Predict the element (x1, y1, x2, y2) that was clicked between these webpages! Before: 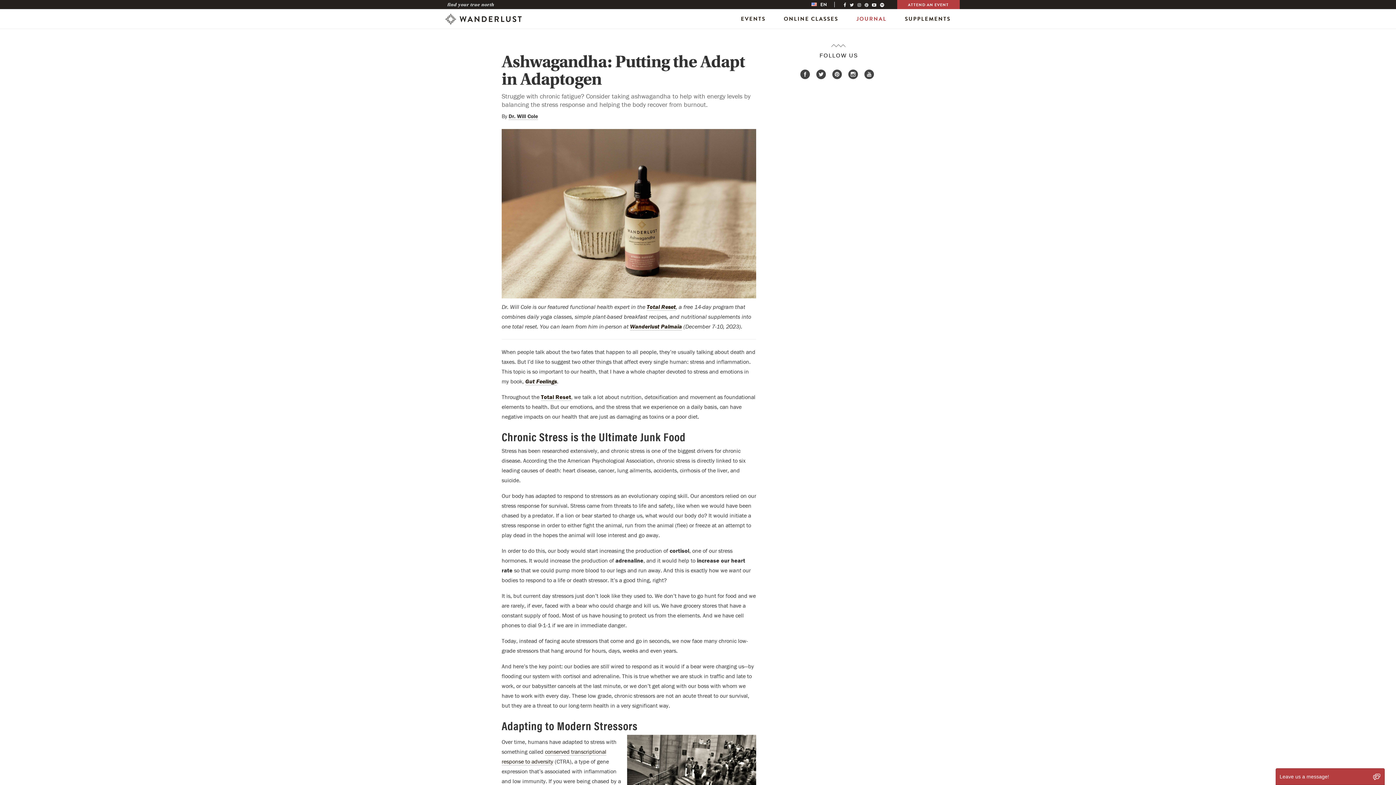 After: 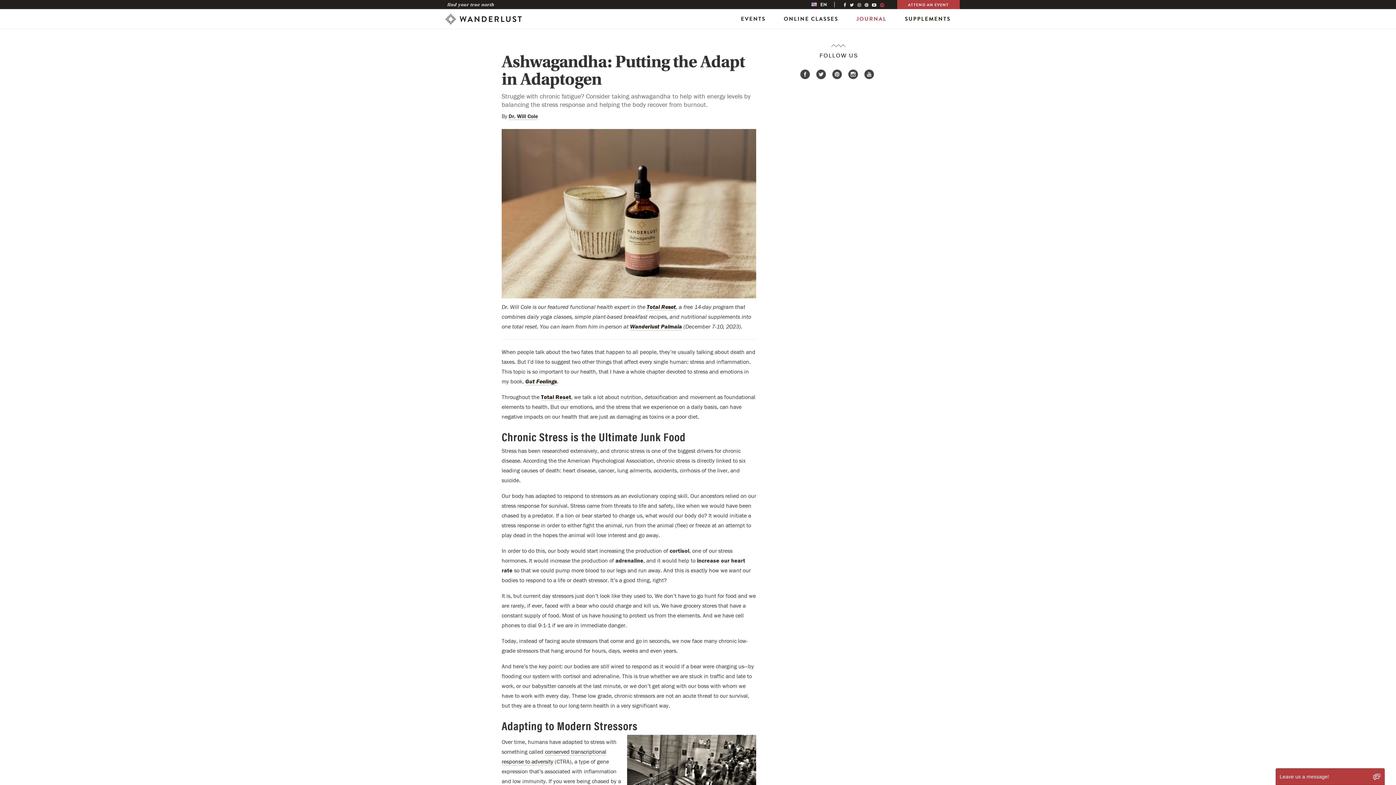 Action: bbox: (878, 2, 886, 7)